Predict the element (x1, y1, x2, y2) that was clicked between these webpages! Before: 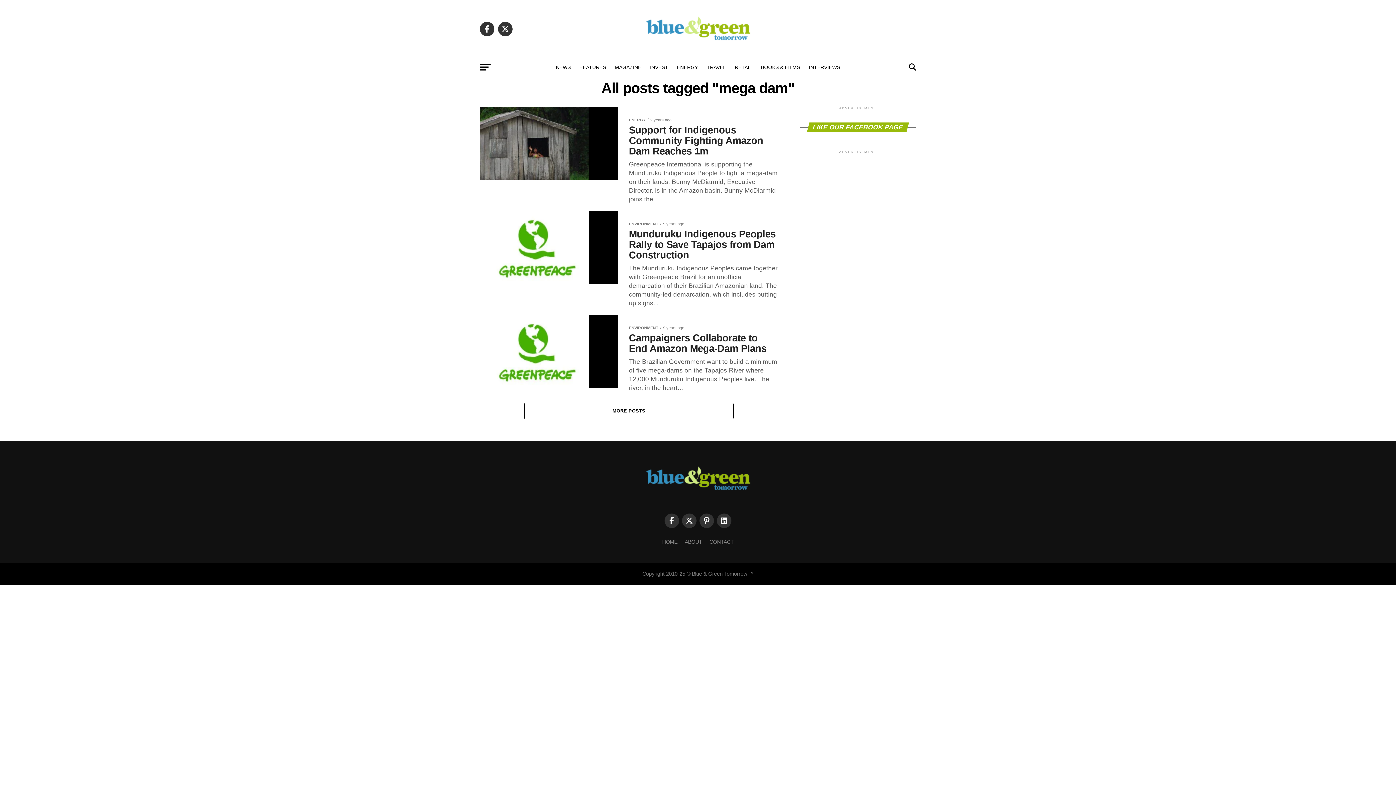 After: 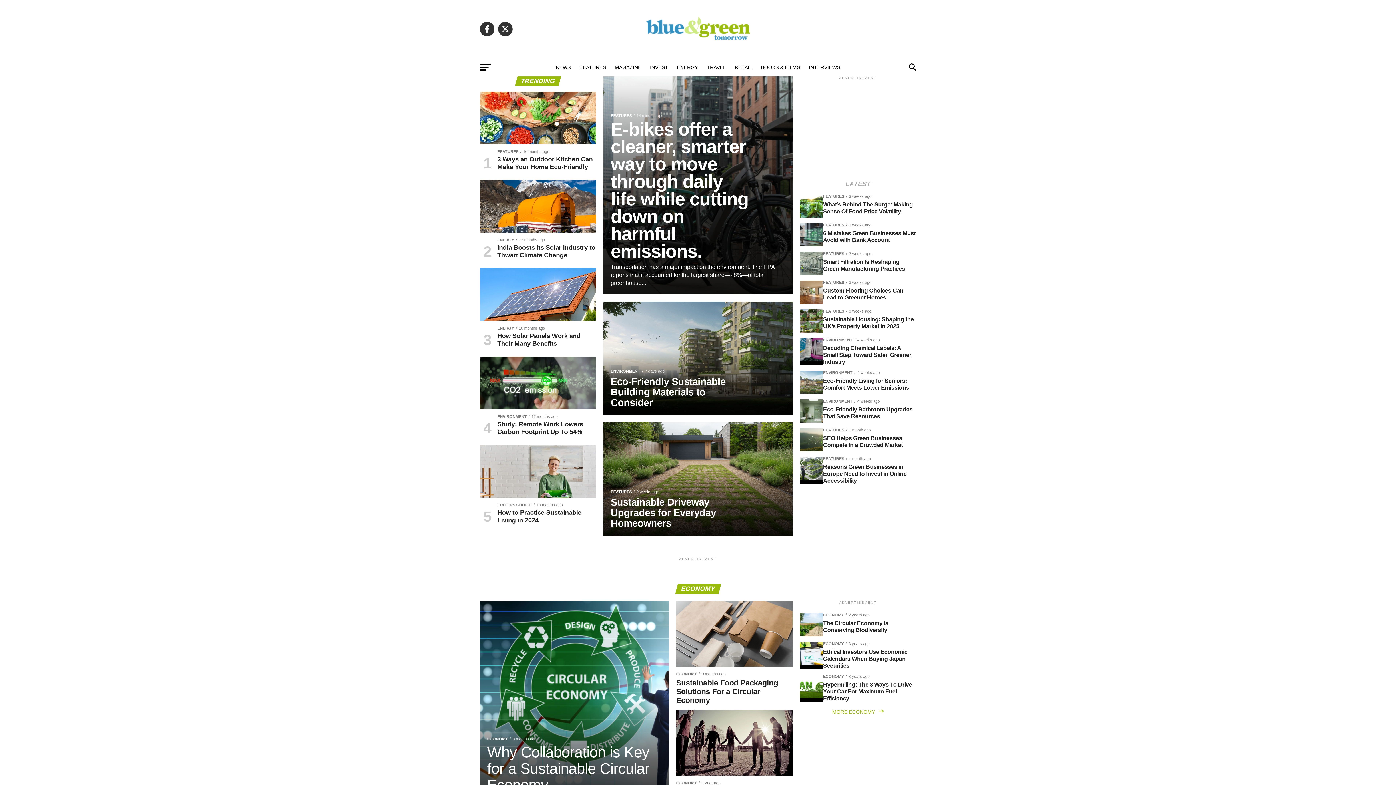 Action: bbox: (643, 47, 752, 53)